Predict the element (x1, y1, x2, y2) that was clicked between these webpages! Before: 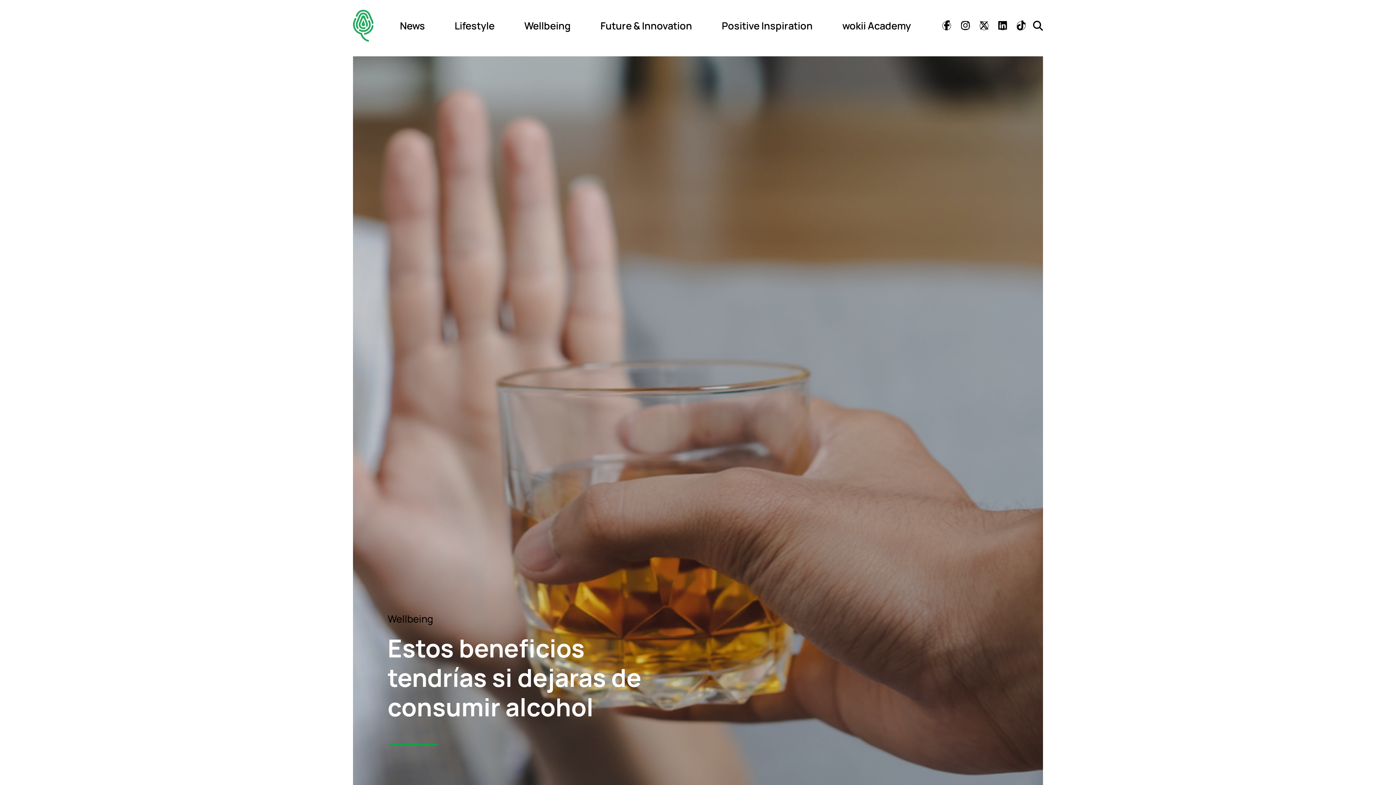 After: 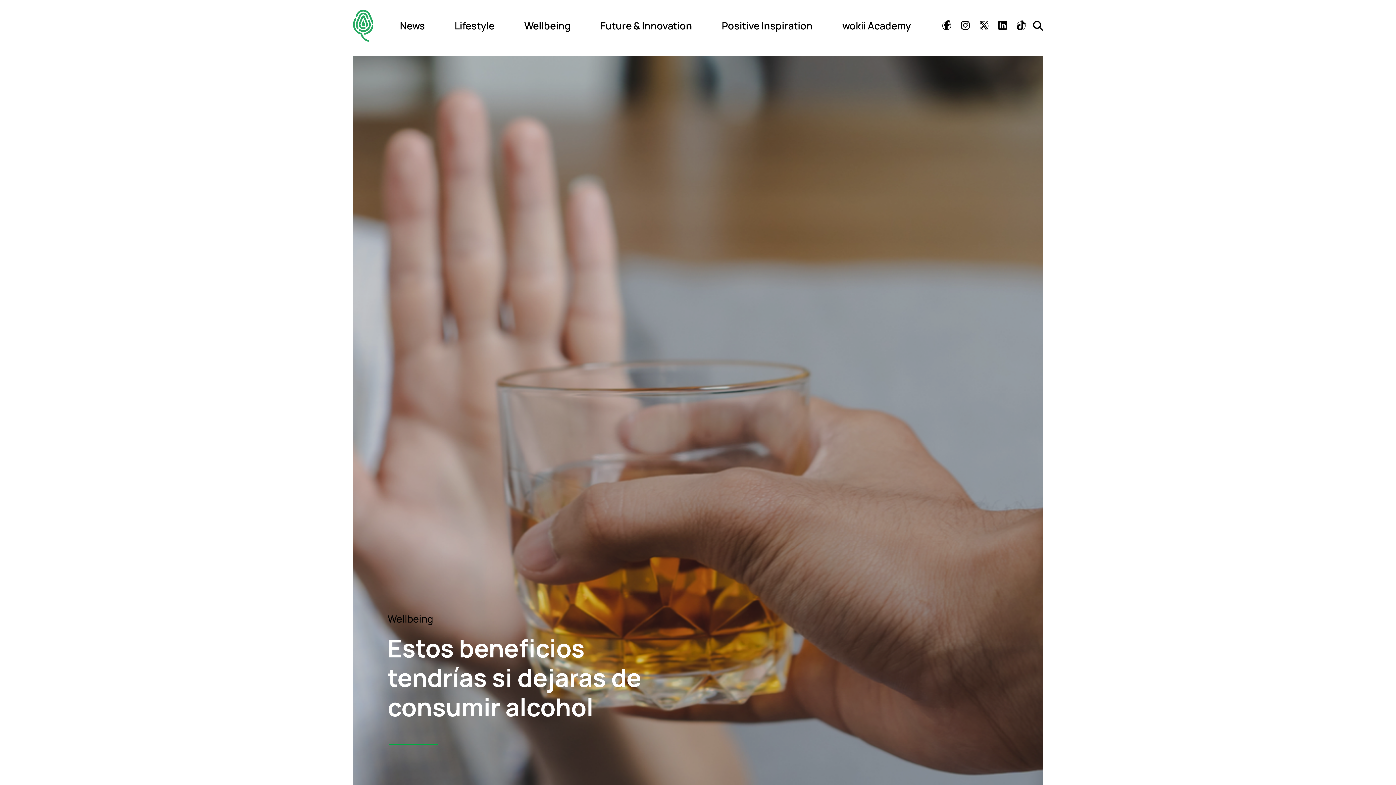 Action: bbox: (961, 21, 970, 30)